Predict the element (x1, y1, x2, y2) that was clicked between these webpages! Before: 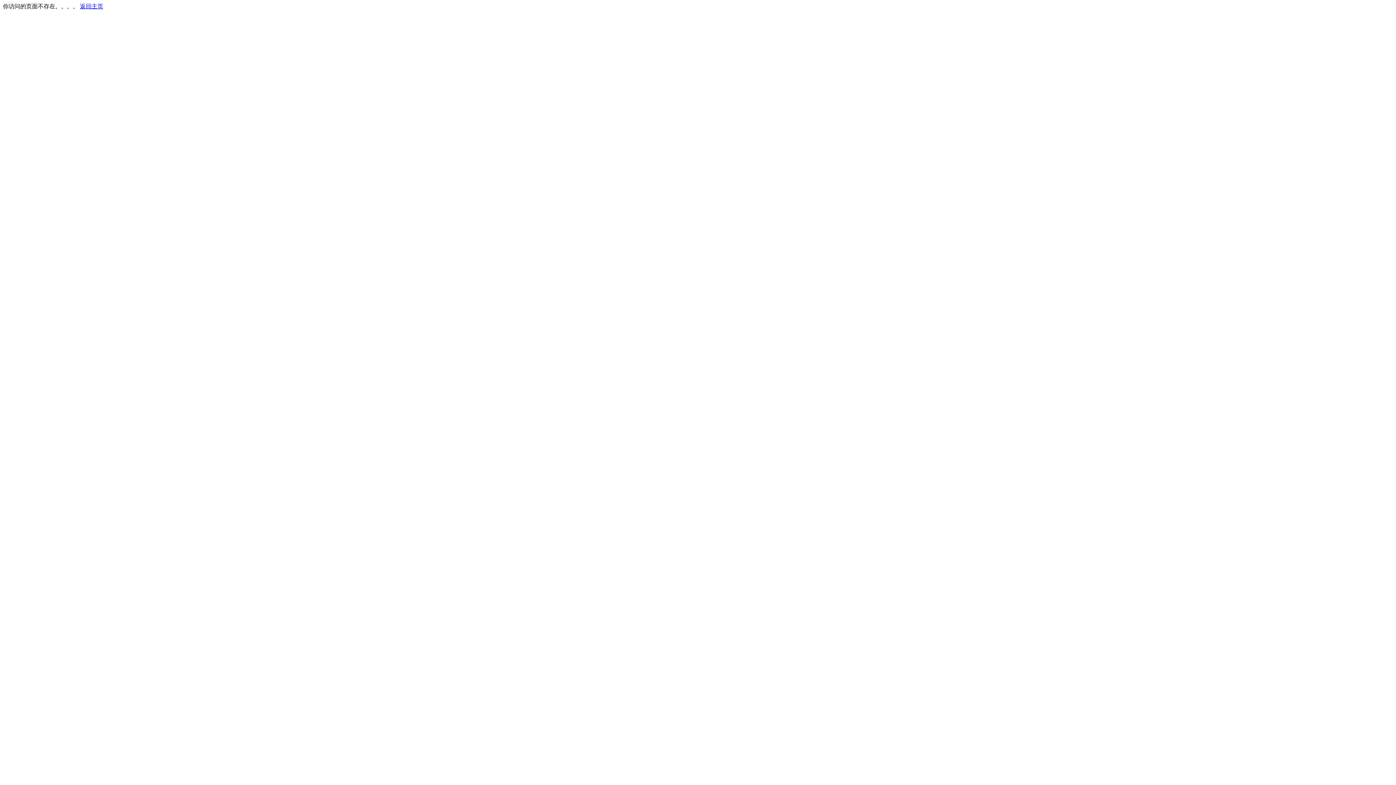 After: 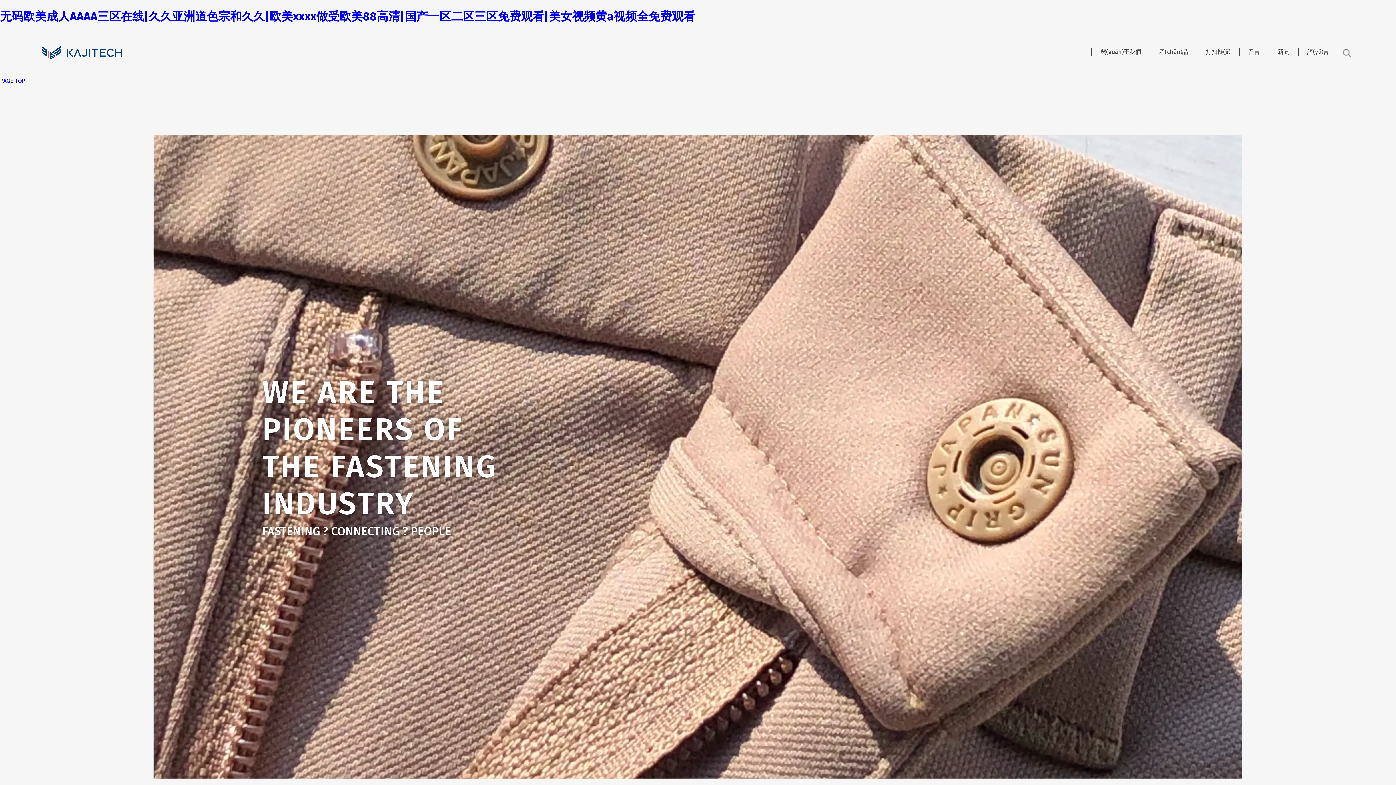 Action: label: 返回主页 bbox: (80, 3, 103, 9)